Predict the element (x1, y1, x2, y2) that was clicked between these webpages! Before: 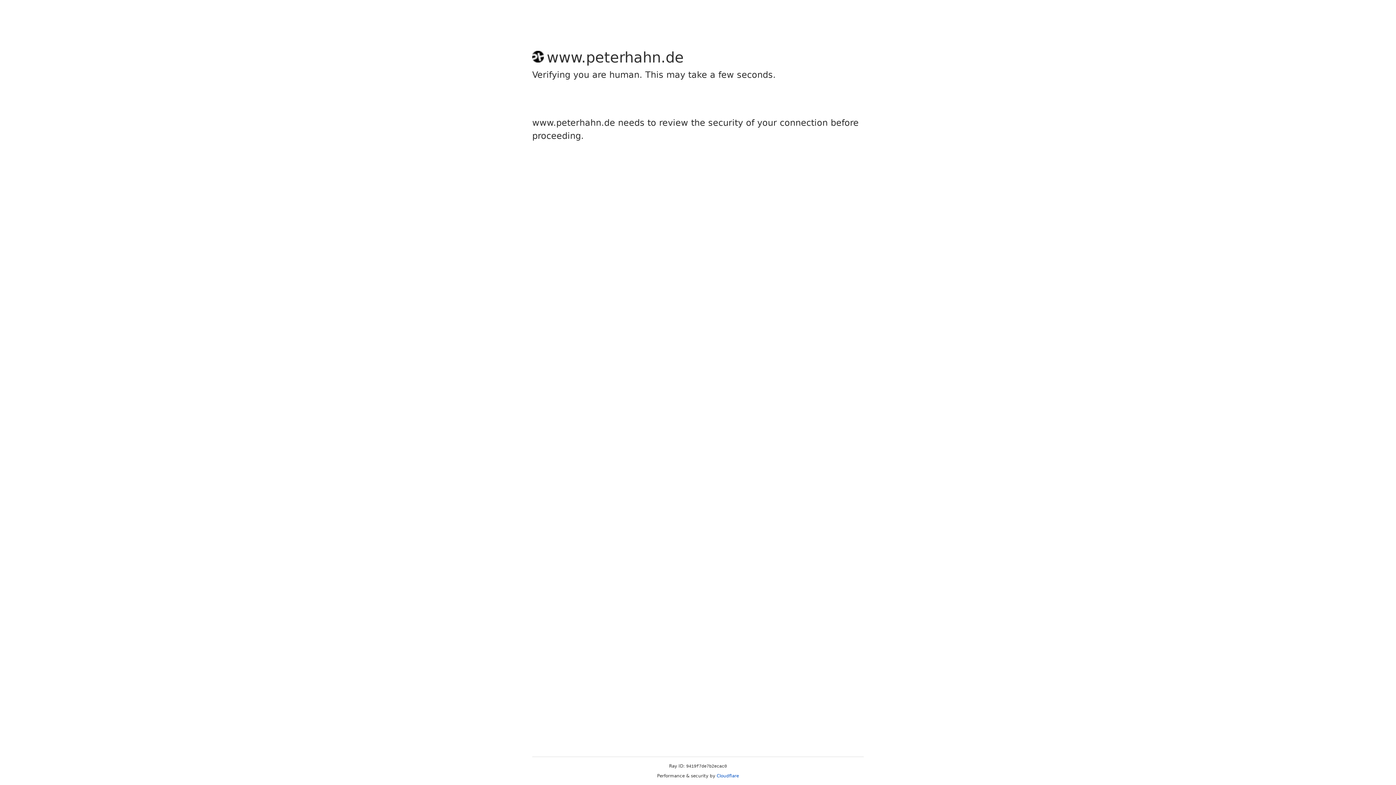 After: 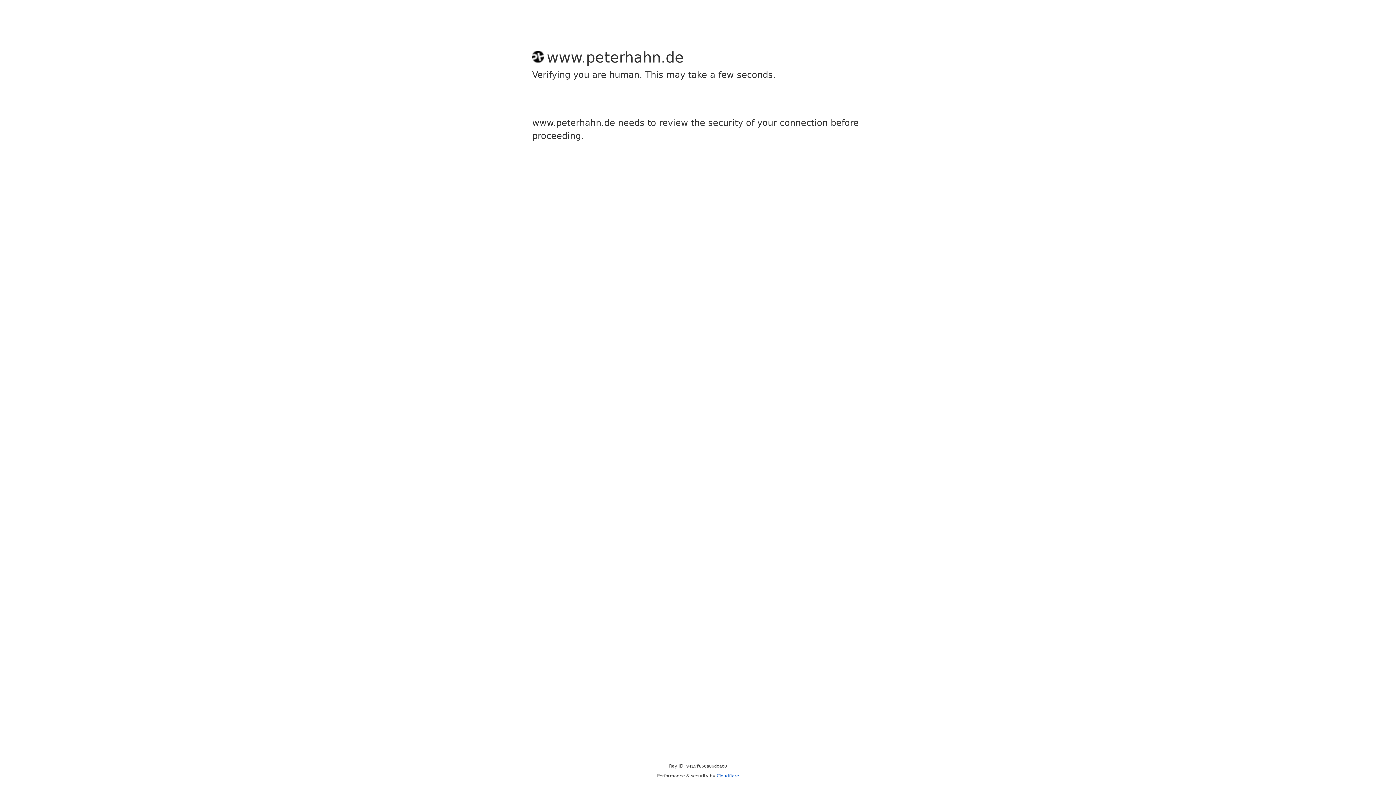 Action: bbox: (716, 773, 739, 778) label: Cloudflare